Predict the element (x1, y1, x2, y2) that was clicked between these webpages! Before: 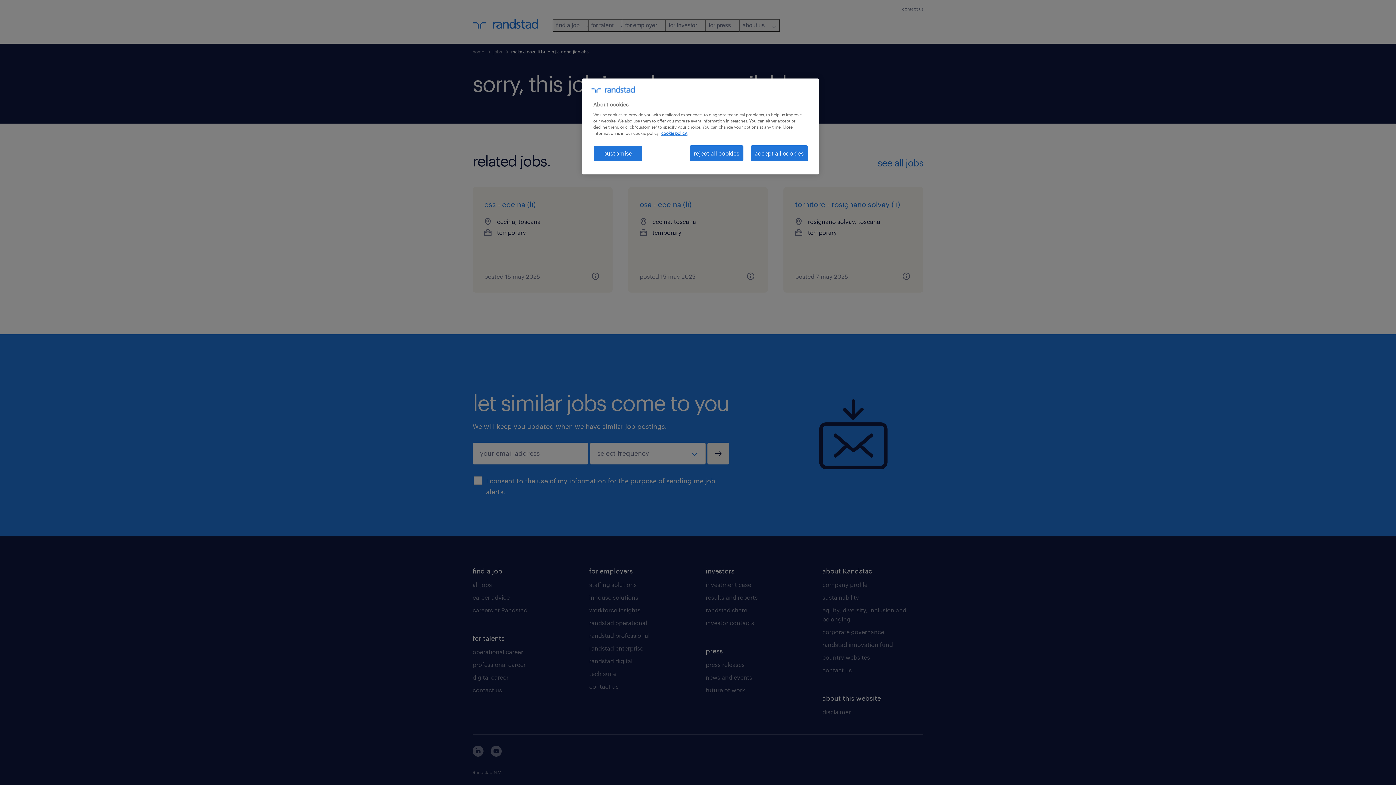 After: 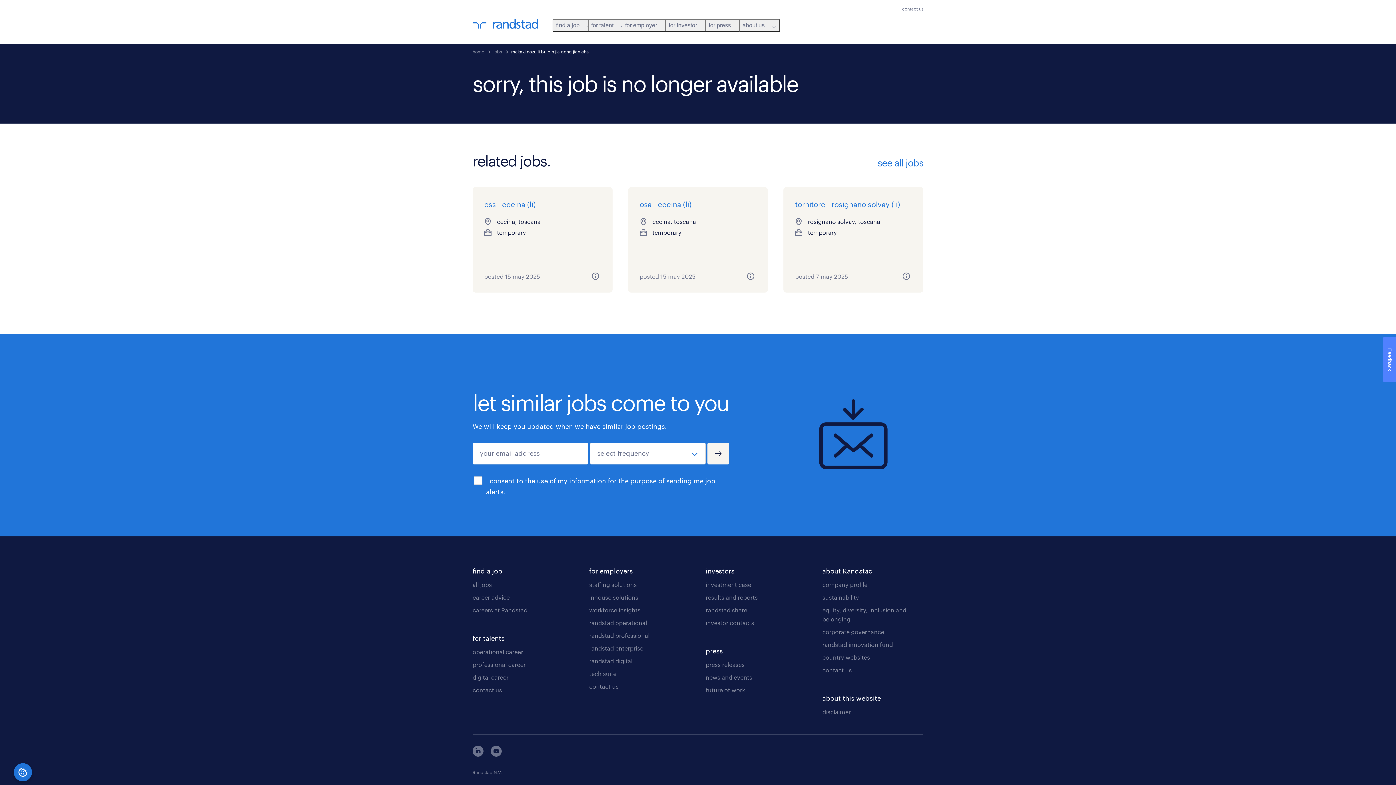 Action: bbox: (750, 145, 808, 161) label: accept all cookies